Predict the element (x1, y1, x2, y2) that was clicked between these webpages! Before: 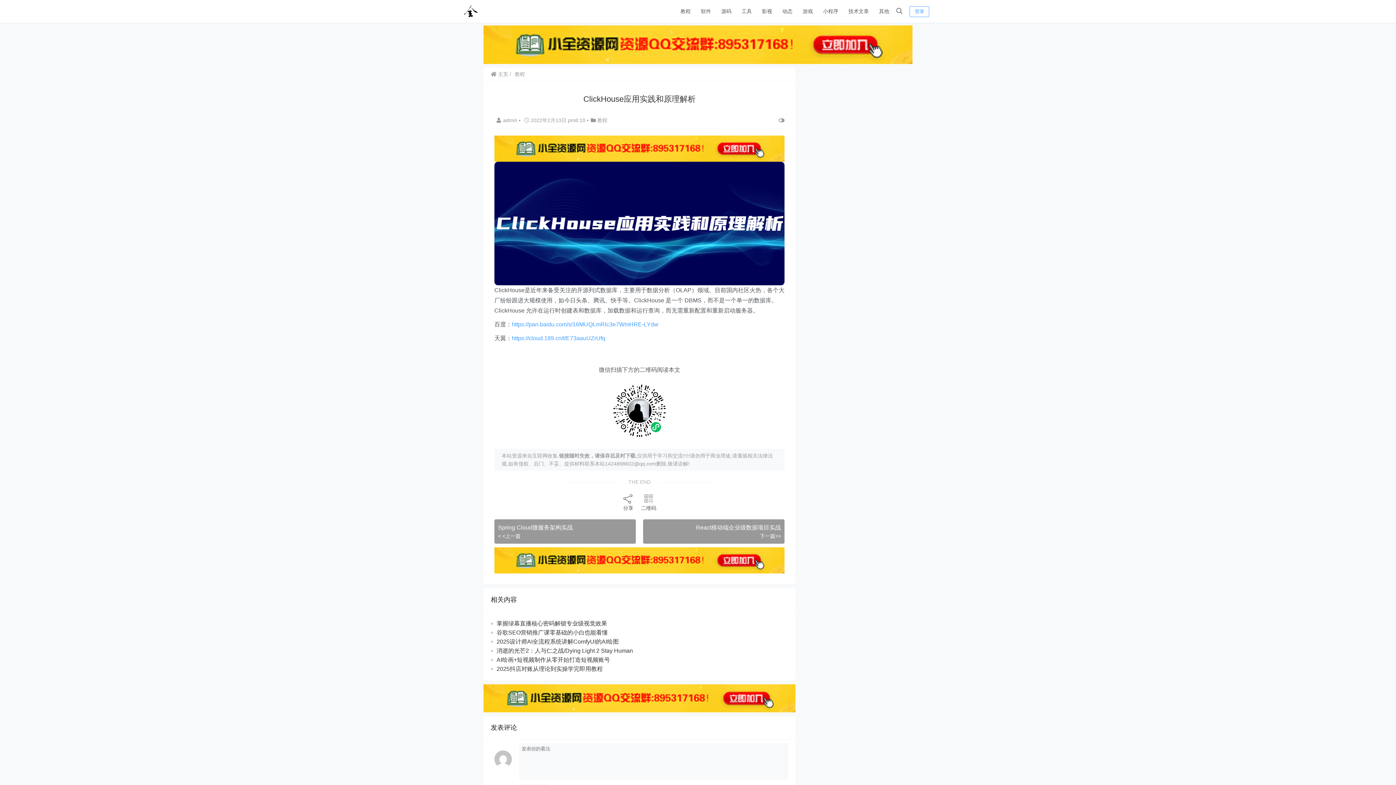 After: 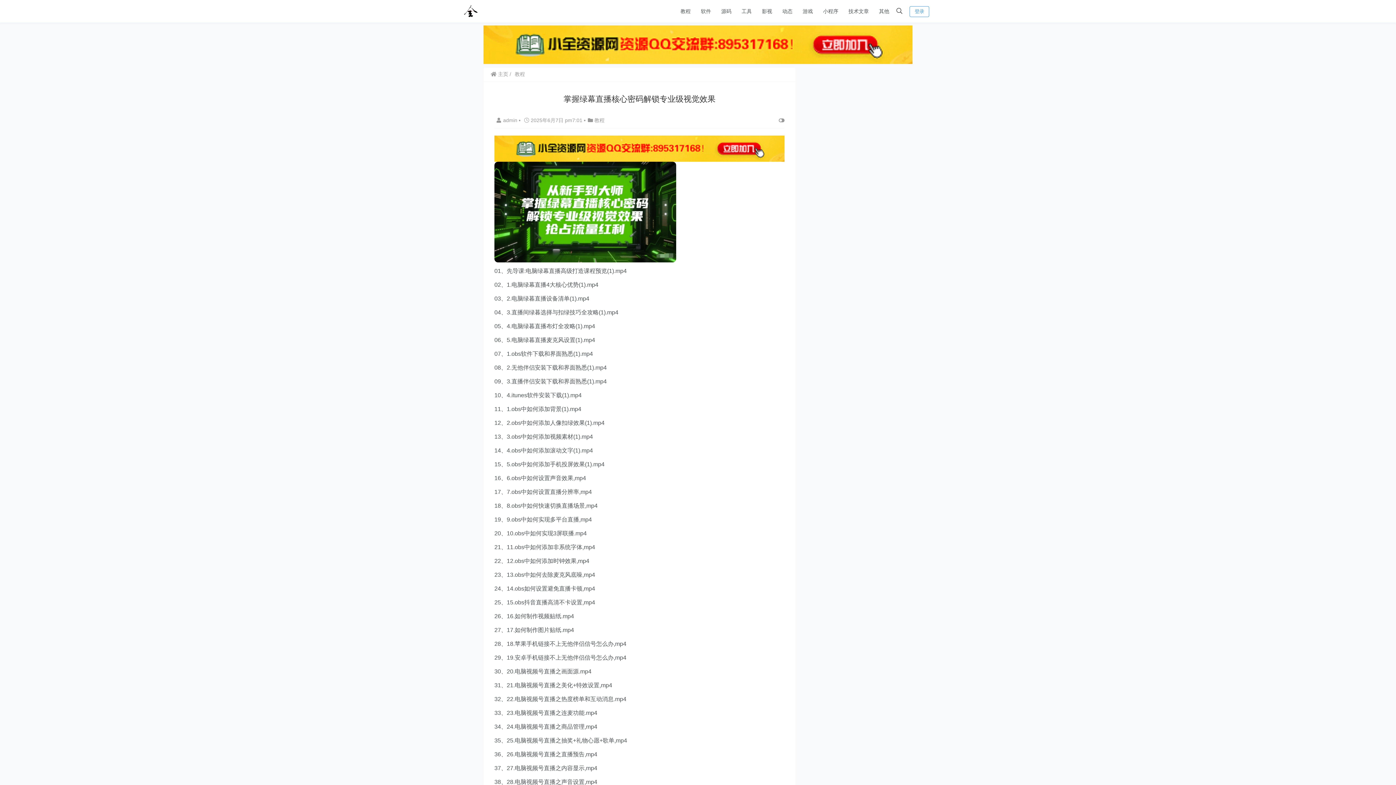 Action: label: 掌握绿幕直播核心密码解锁专业级视觉效果 bbox: (496, 620, 607, 626)